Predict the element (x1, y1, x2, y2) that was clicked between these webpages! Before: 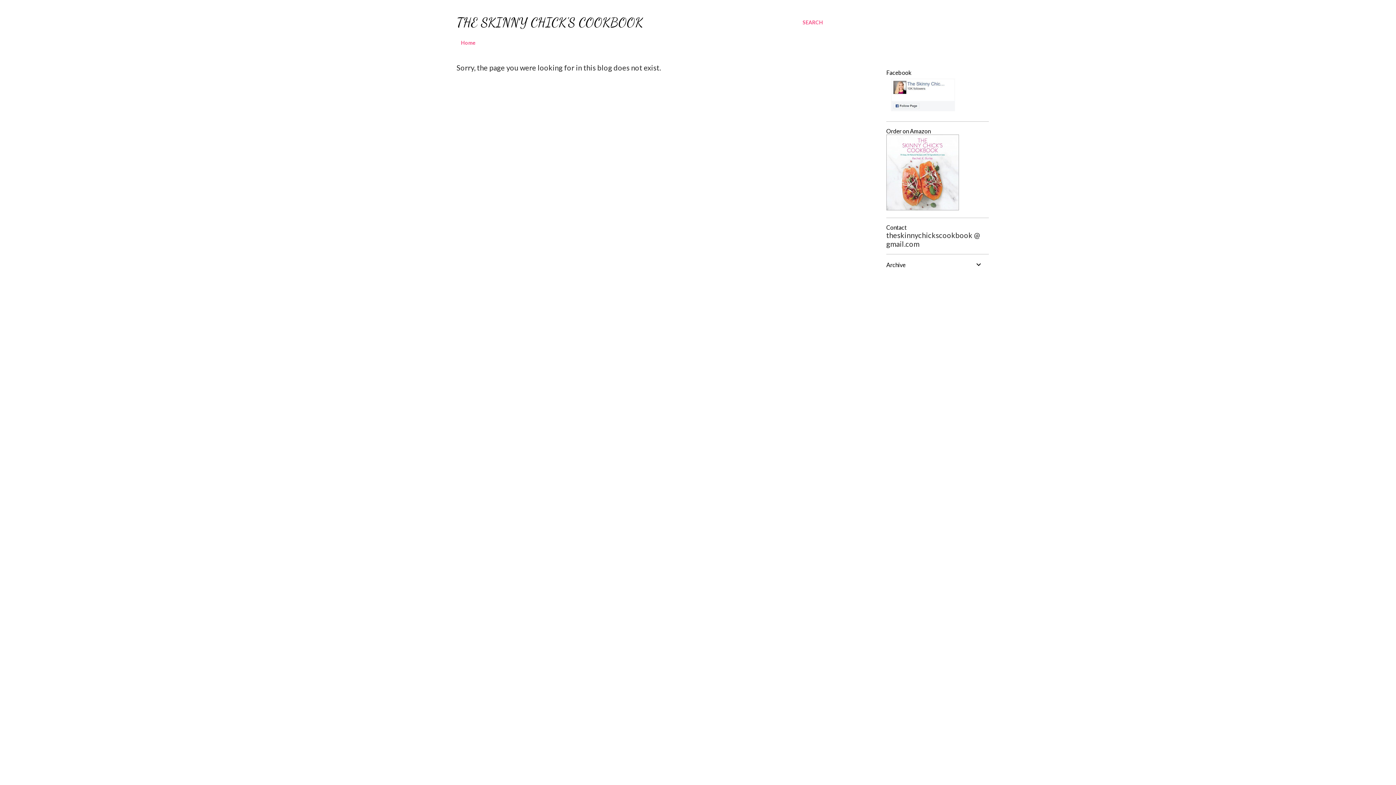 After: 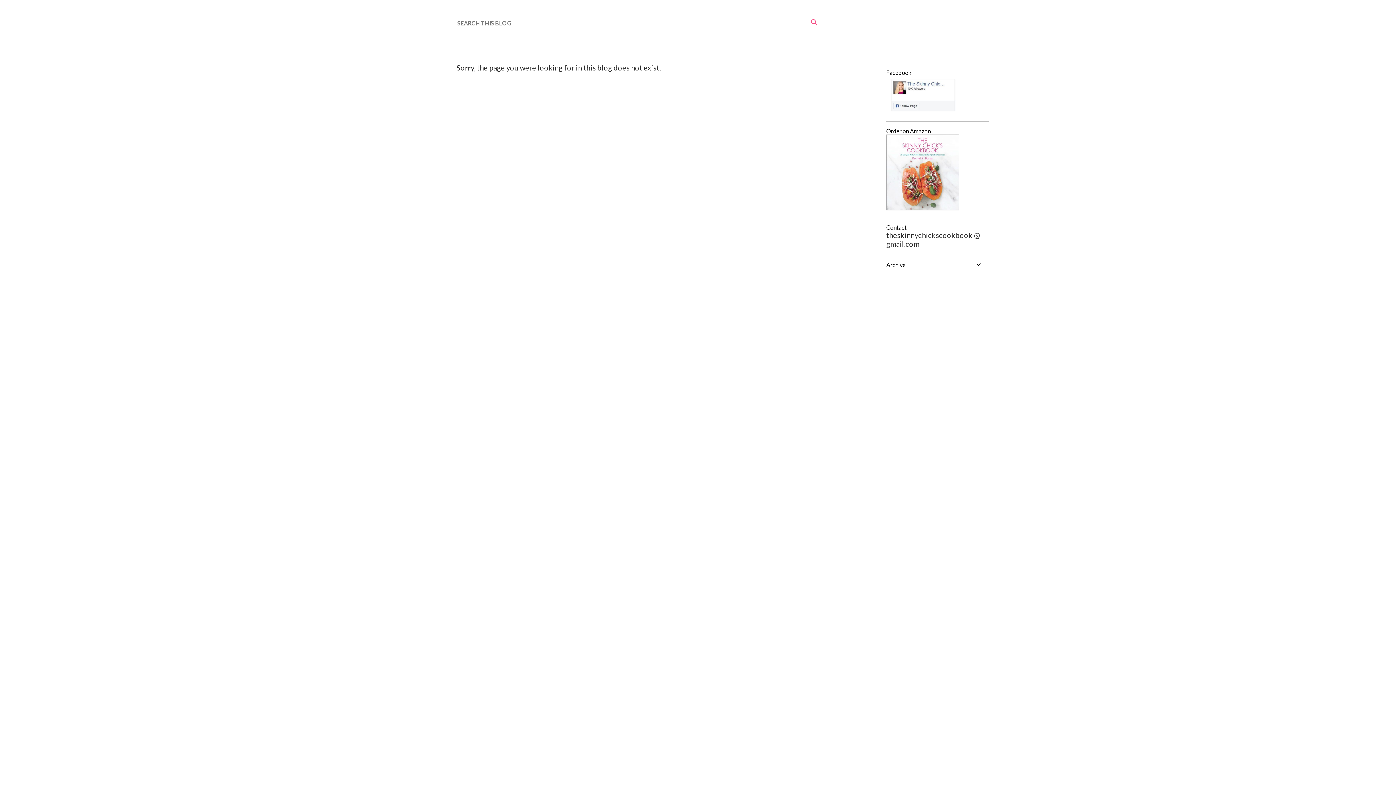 Action: label: Search bbox: (802, 16, 823, 29)